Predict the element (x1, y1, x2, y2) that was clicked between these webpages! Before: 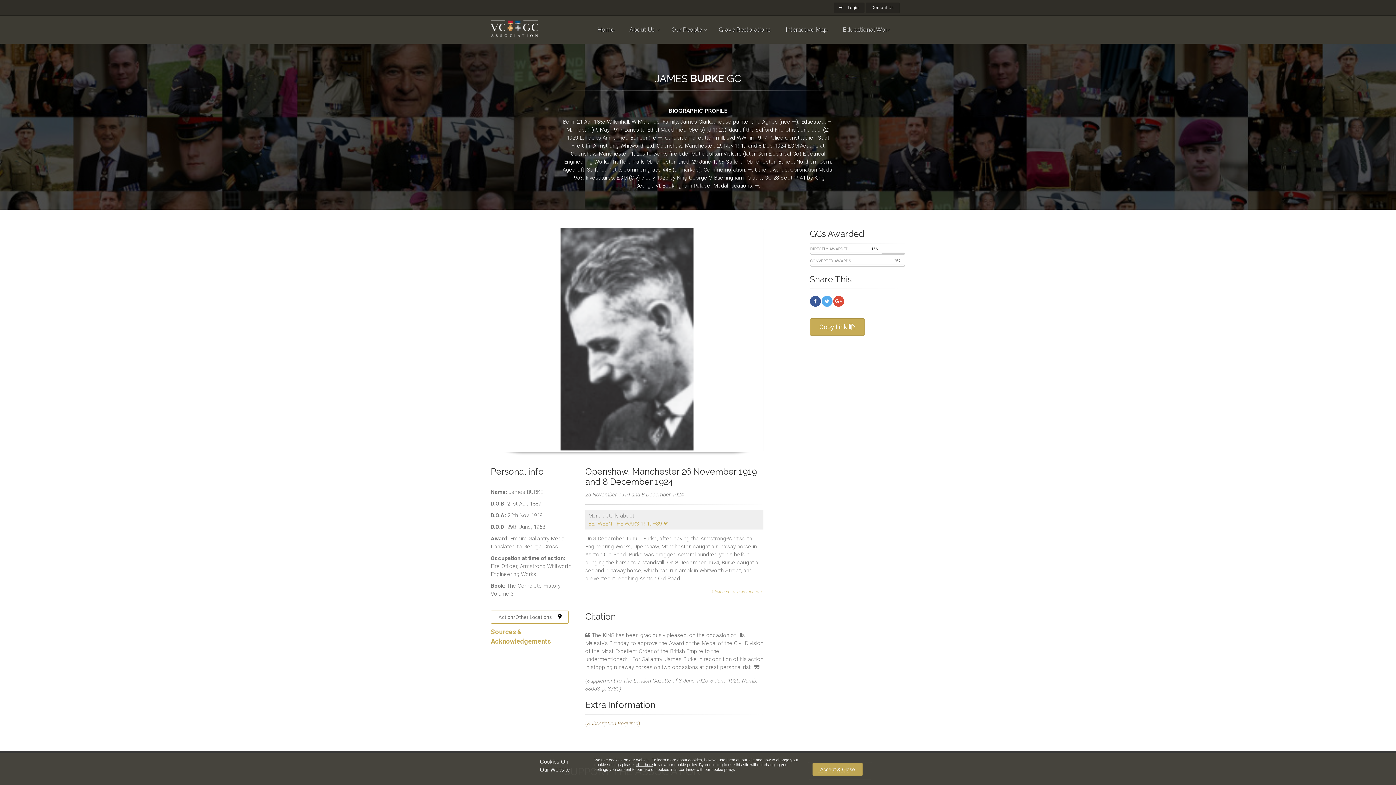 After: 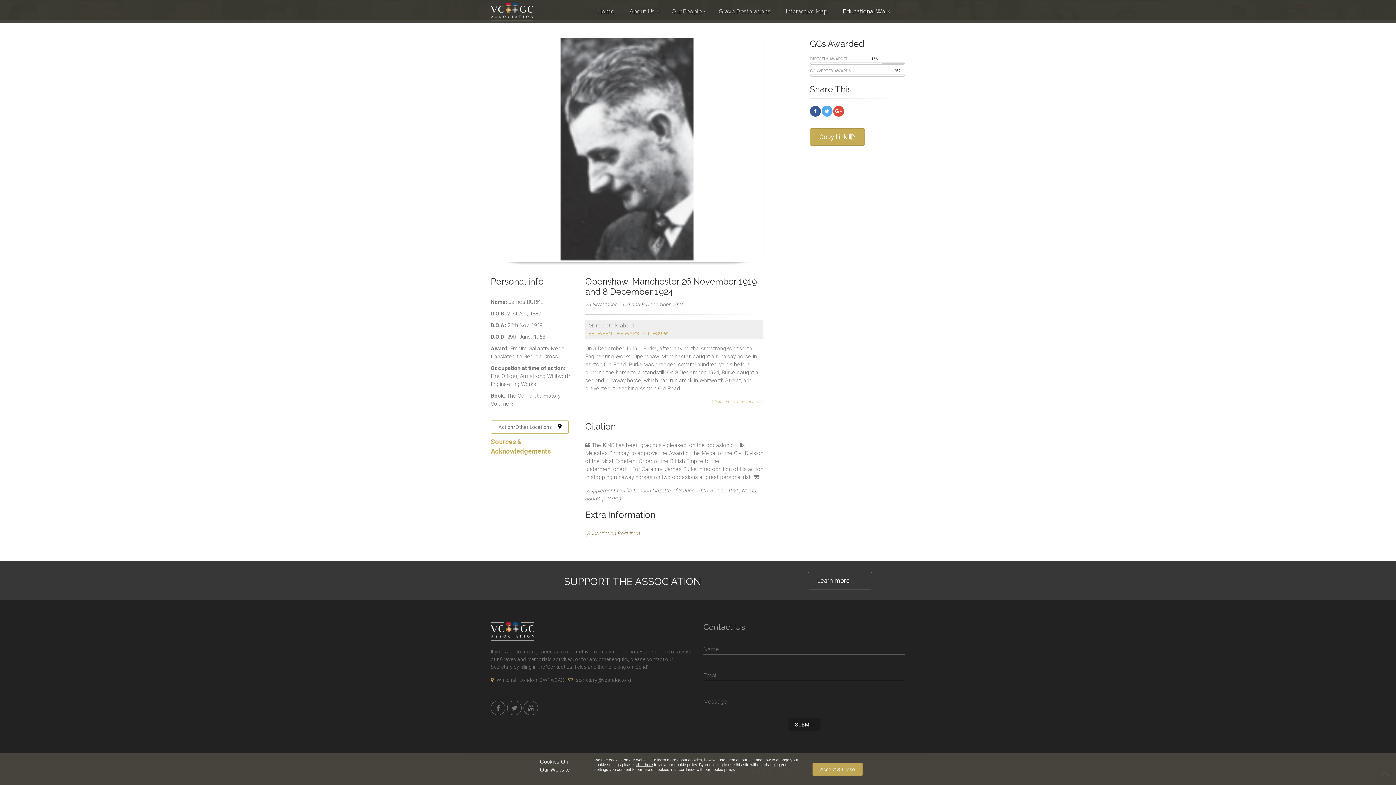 Action: bbox: (865, 2, 900, 13) label: Contact Us